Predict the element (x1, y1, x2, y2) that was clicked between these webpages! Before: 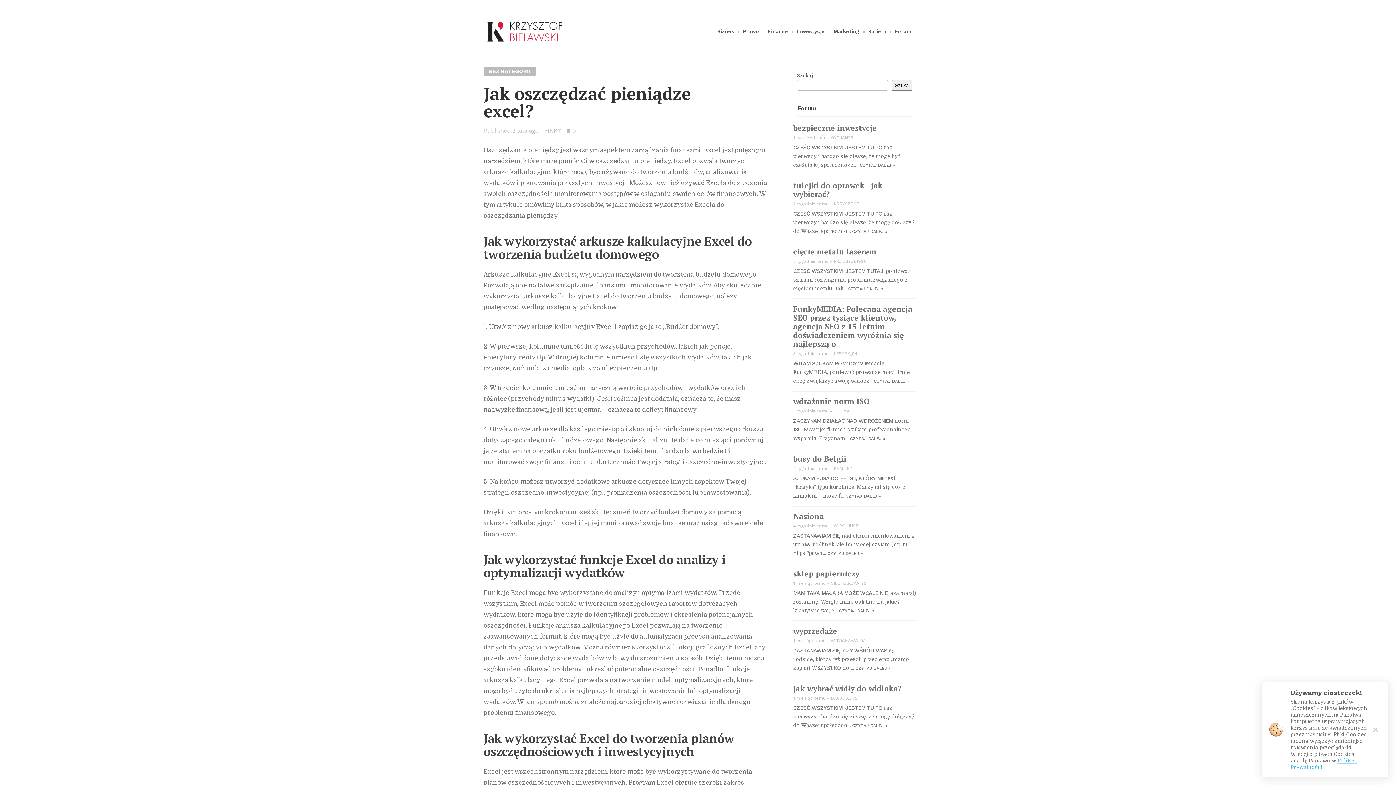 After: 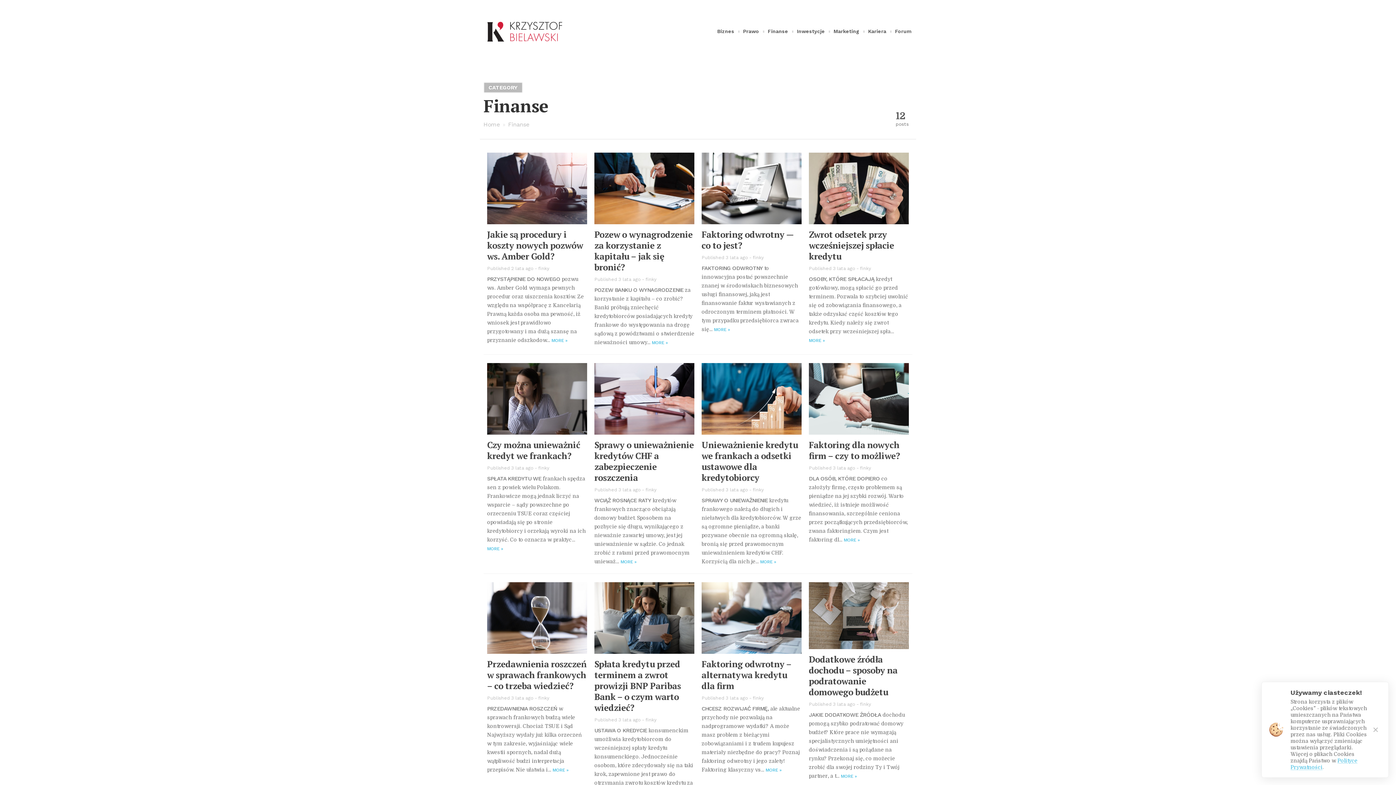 Action: bbox: (766, 24, 789, 37) label: Finanse